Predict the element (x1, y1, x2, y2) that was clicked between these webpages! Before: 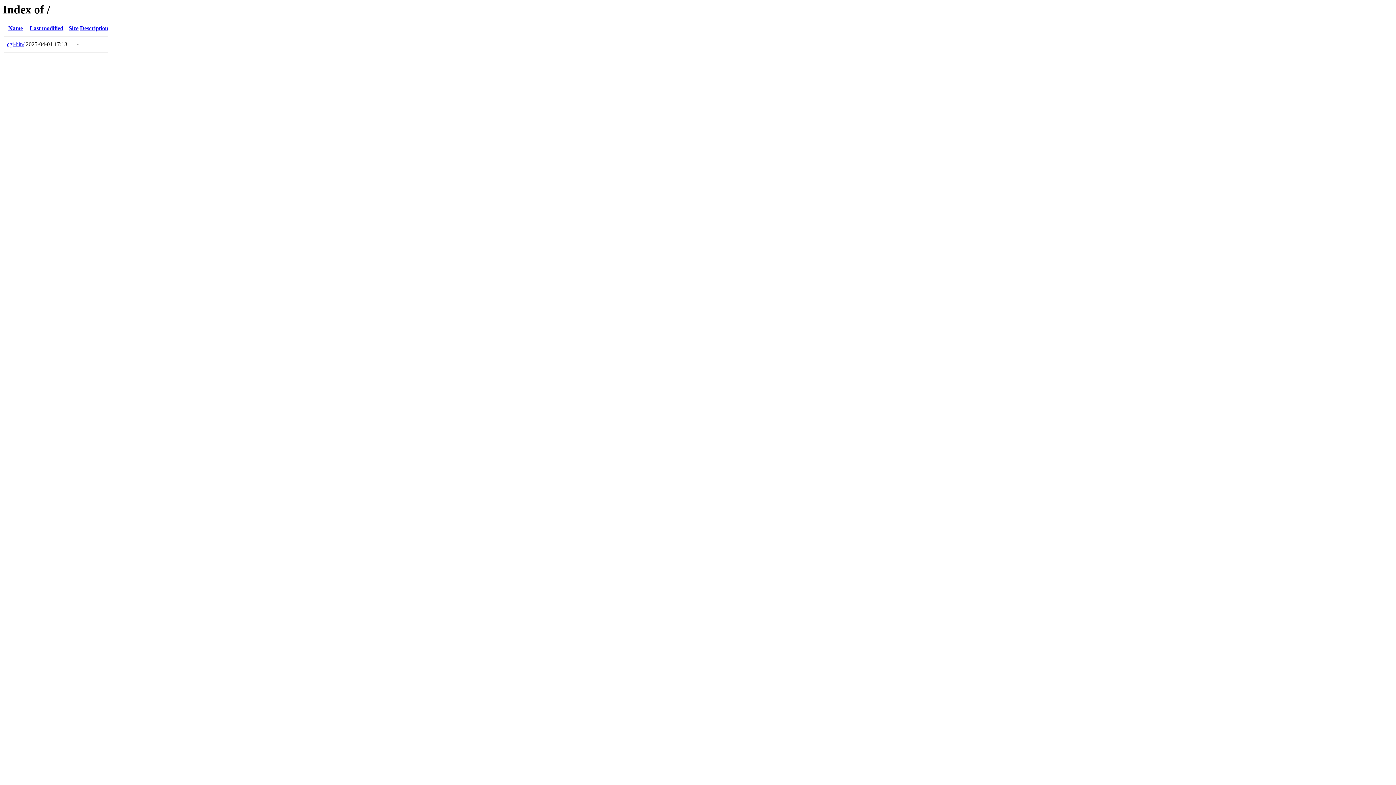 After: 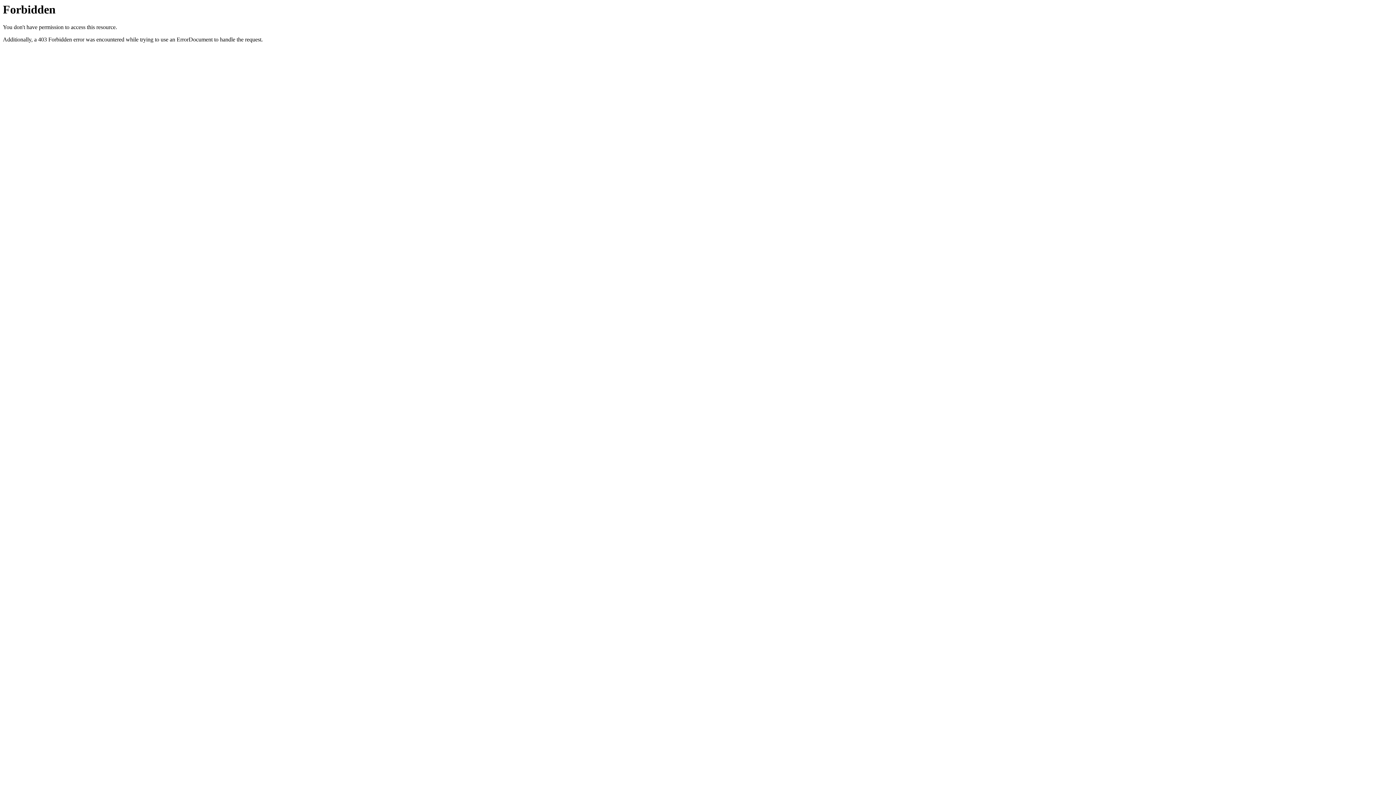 Action: bbox: (6, 41, 24, 47) label: cgi-bin/